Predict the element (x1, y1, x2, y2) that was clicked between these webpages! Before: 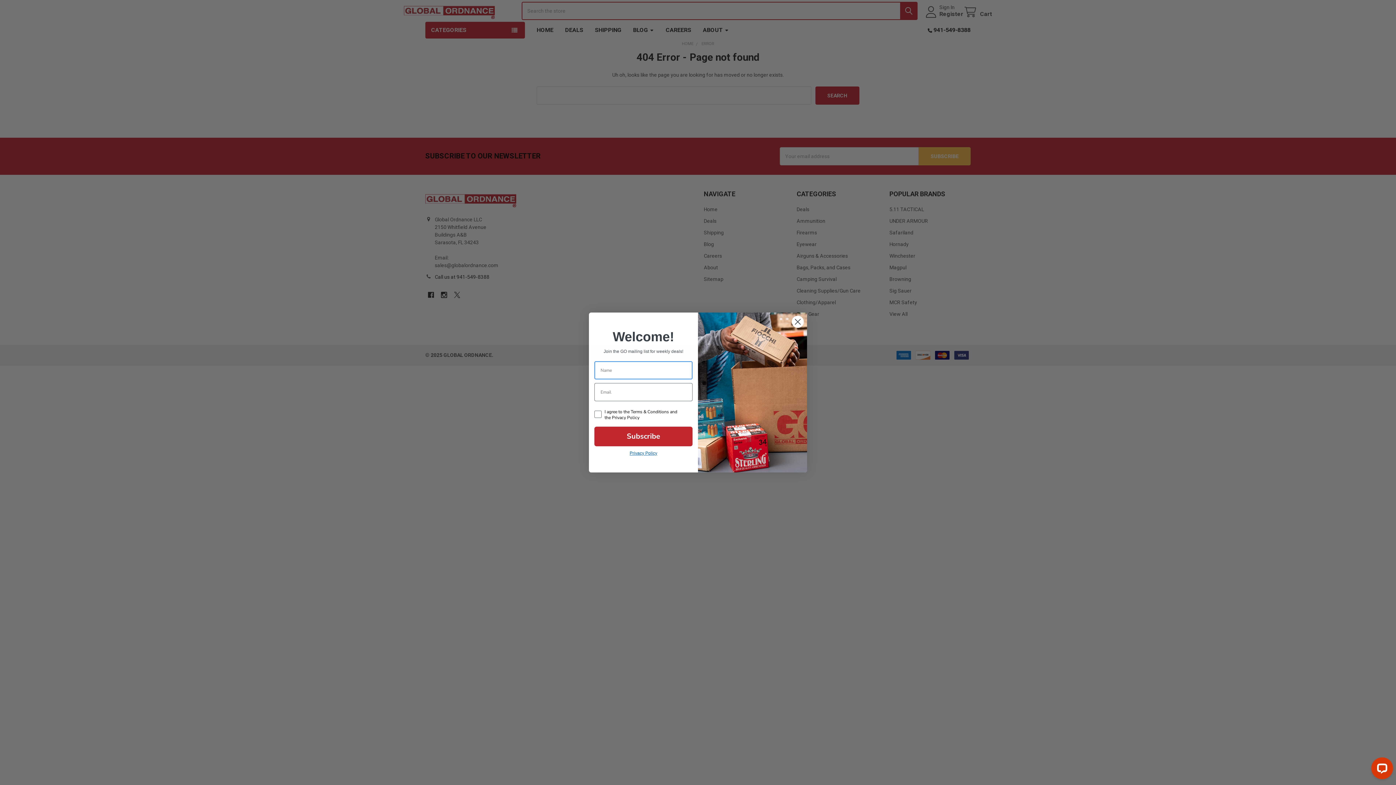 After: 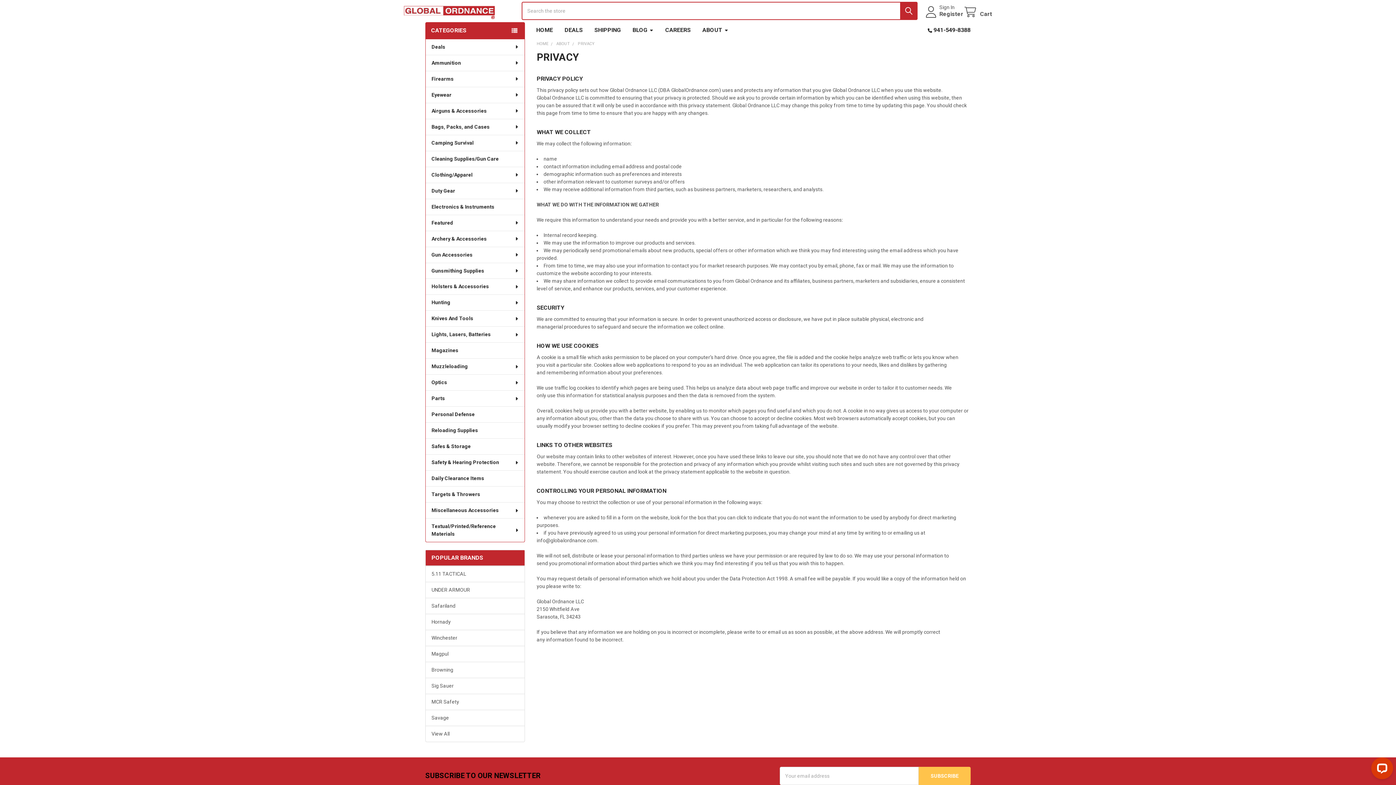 Action: bbox: (629, 450, 657, 456) label: Privacy Policy